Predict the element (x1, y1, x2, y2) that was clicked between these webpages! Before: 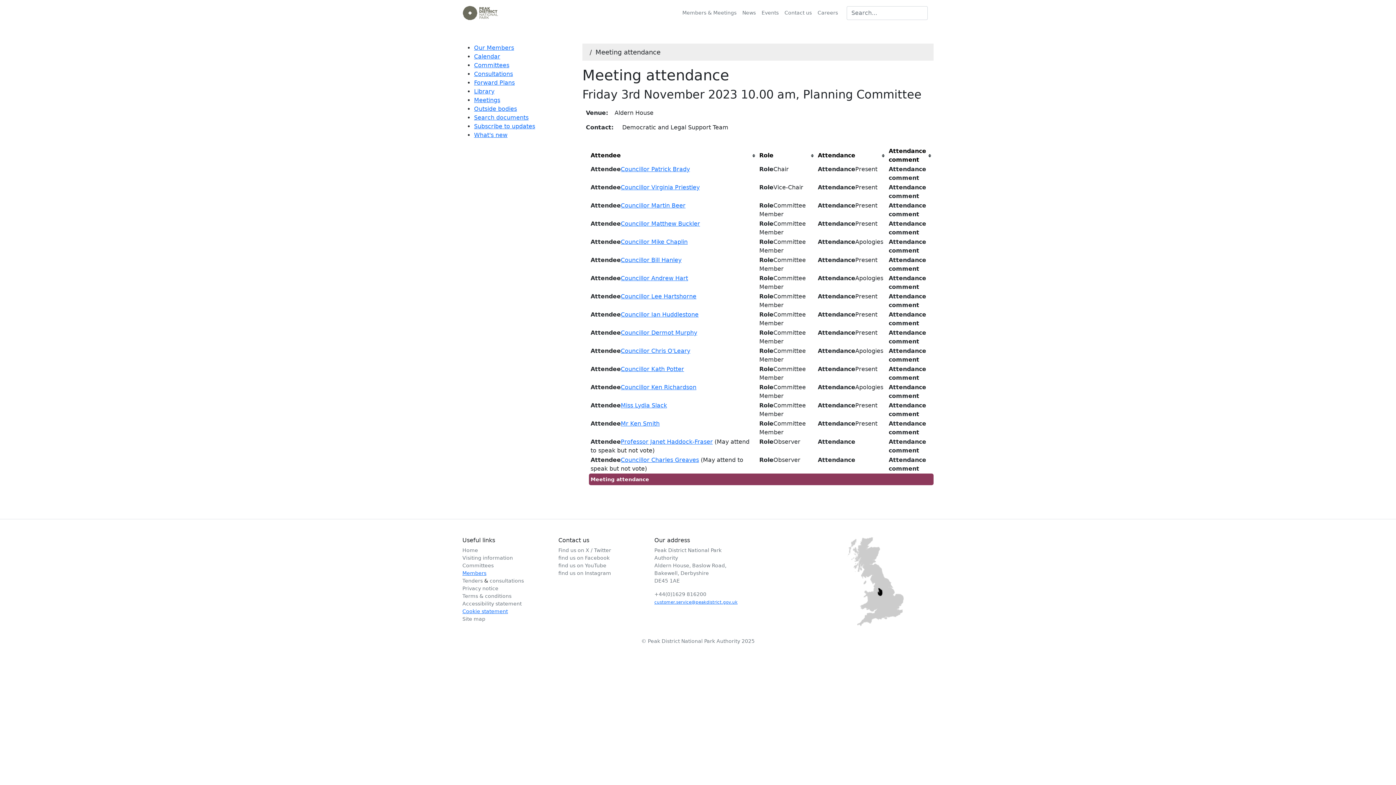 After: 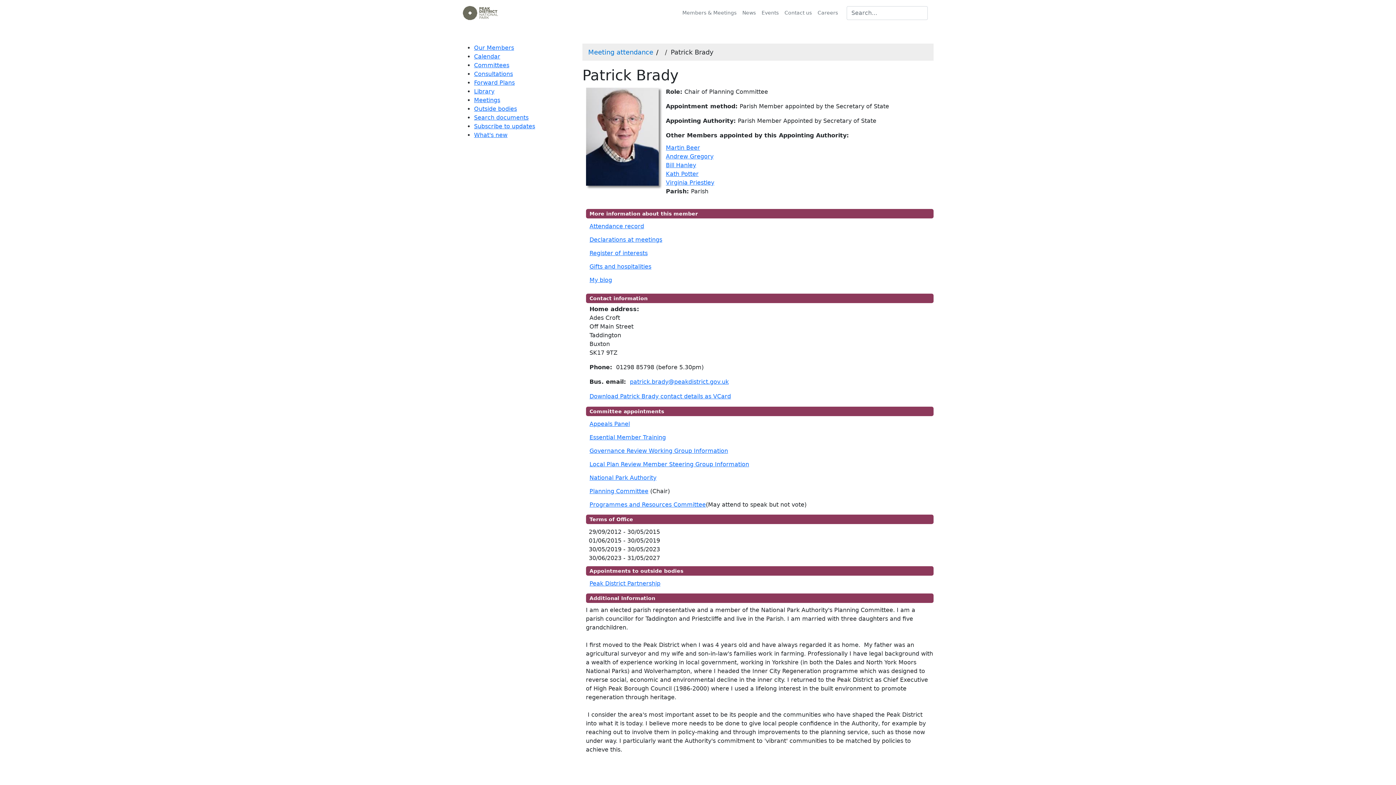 Action: label: Councillor Patrick Brady bbox: (620, 165, 690, 172)